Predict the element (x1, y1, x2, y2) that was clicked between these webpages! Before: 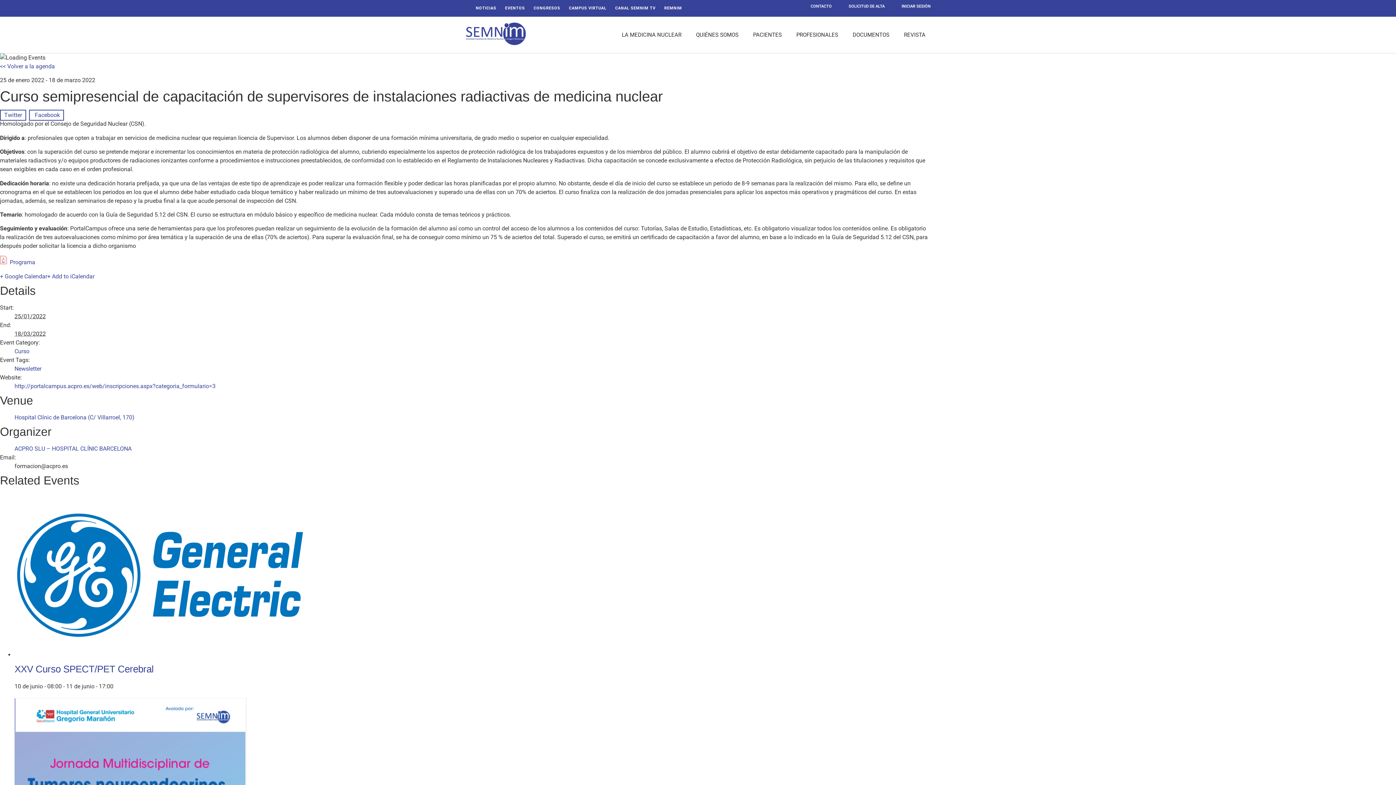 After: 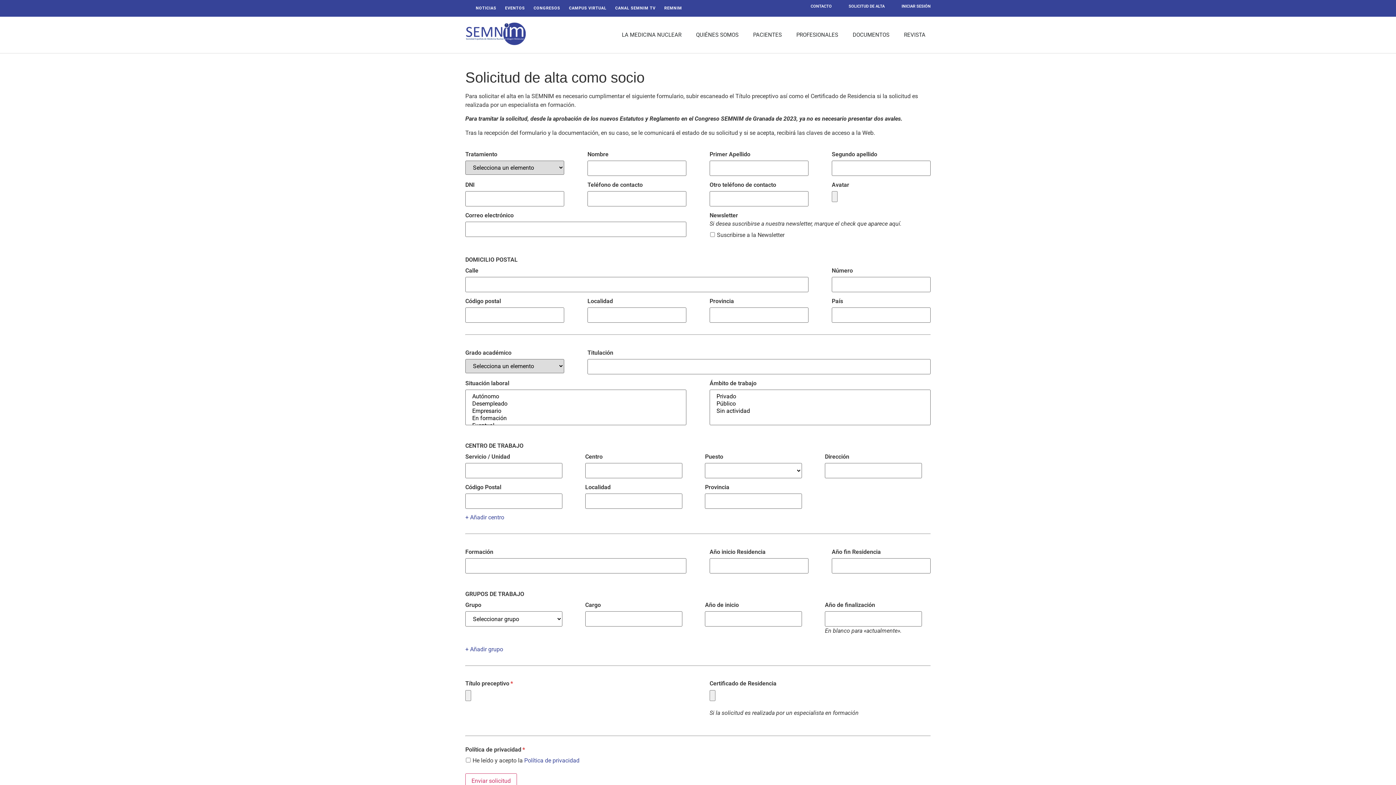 Action: bbox: (837, 3, 884, 9) label: SOLICITUD DE ALTA